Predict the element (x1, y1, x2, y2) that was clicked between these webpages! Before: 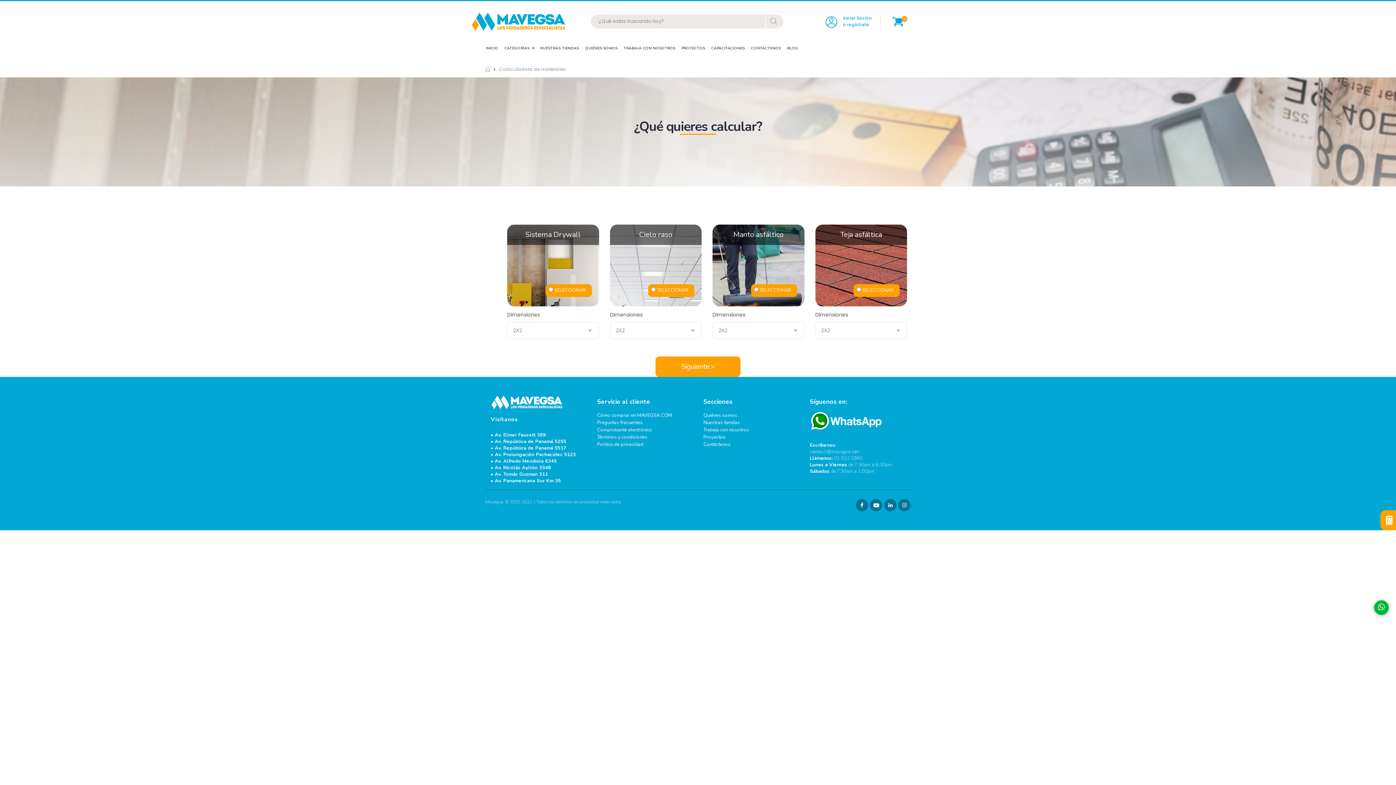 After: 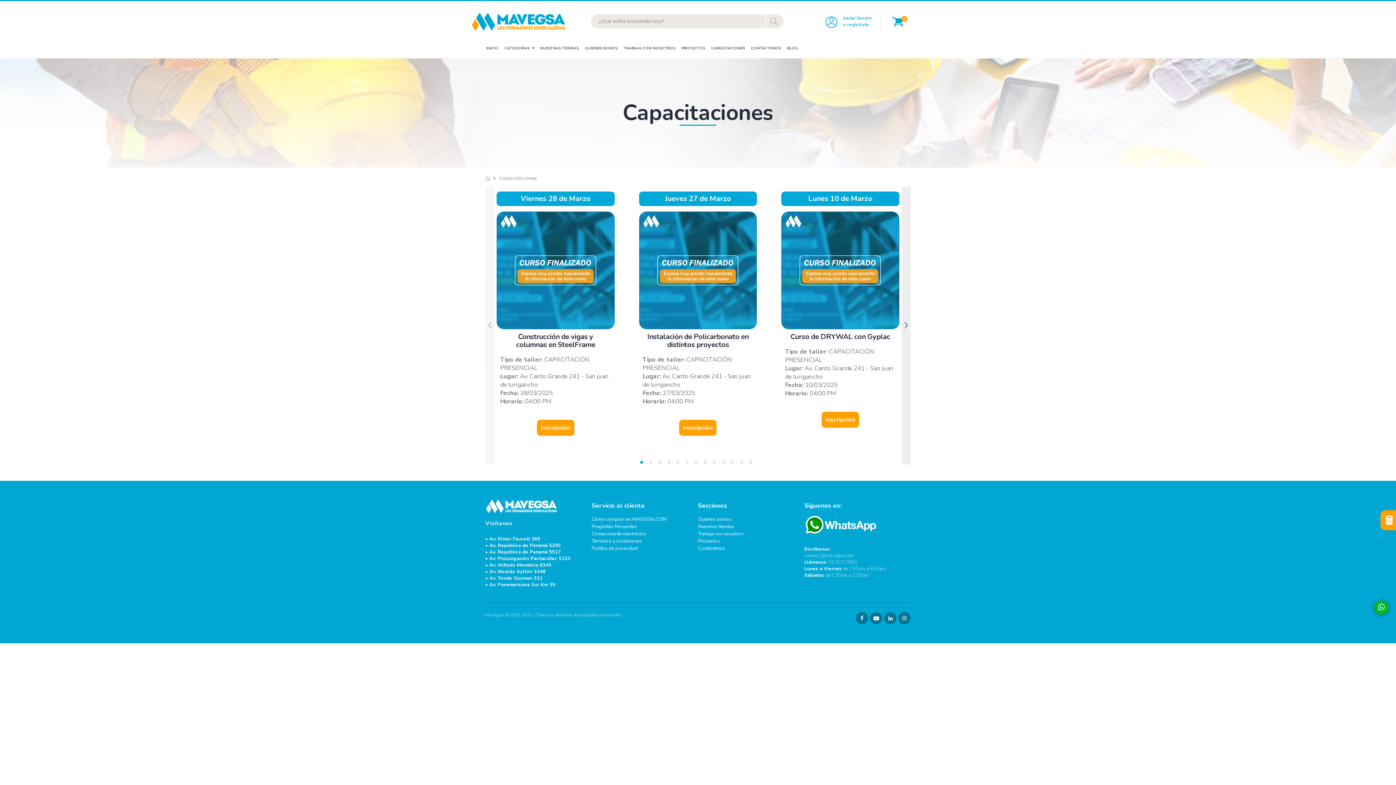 Action: label: CAPACITACIONES bbox: (710, 38, 745, 58)